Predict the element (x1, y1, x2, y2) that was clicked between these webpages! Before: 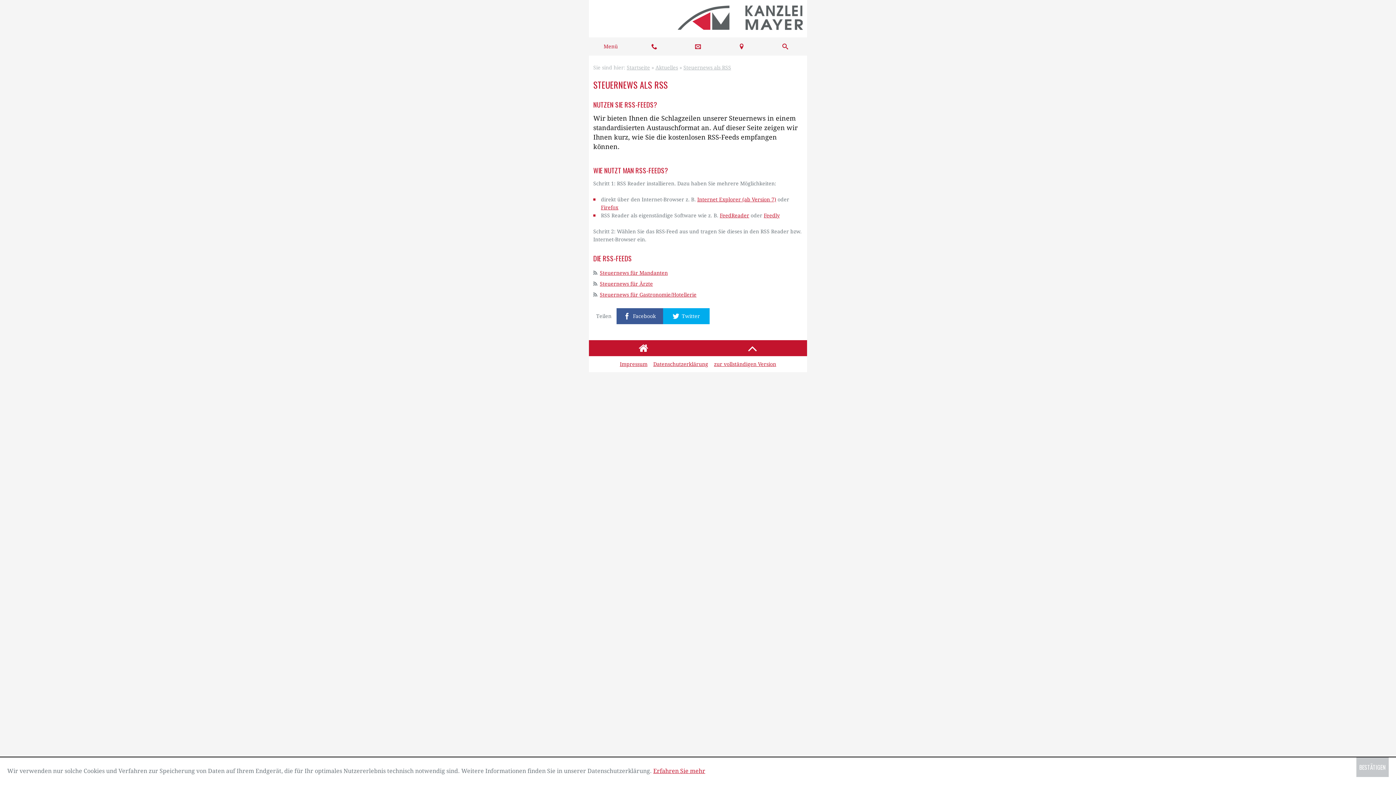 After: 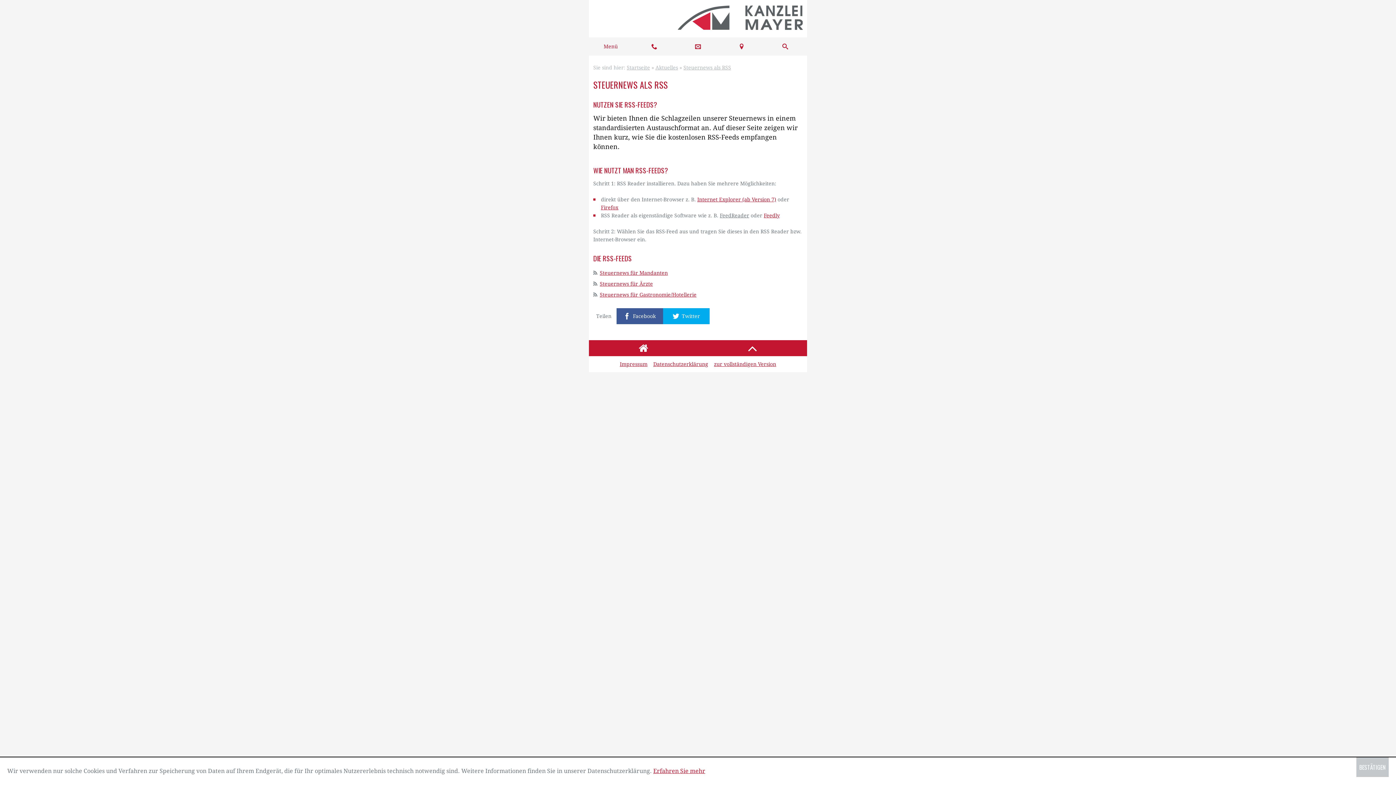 Action: bbox: (720, 212, 749, 218) label: FeedReader